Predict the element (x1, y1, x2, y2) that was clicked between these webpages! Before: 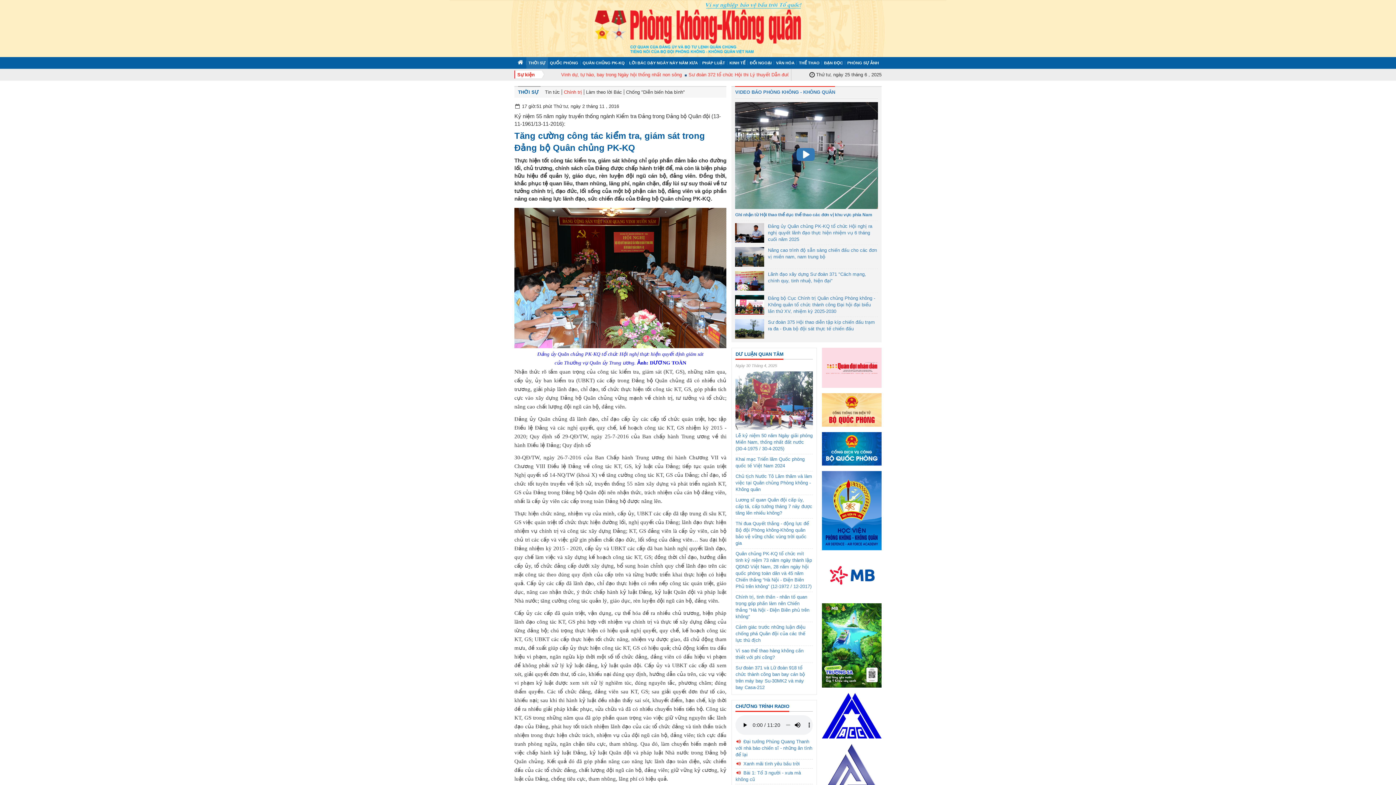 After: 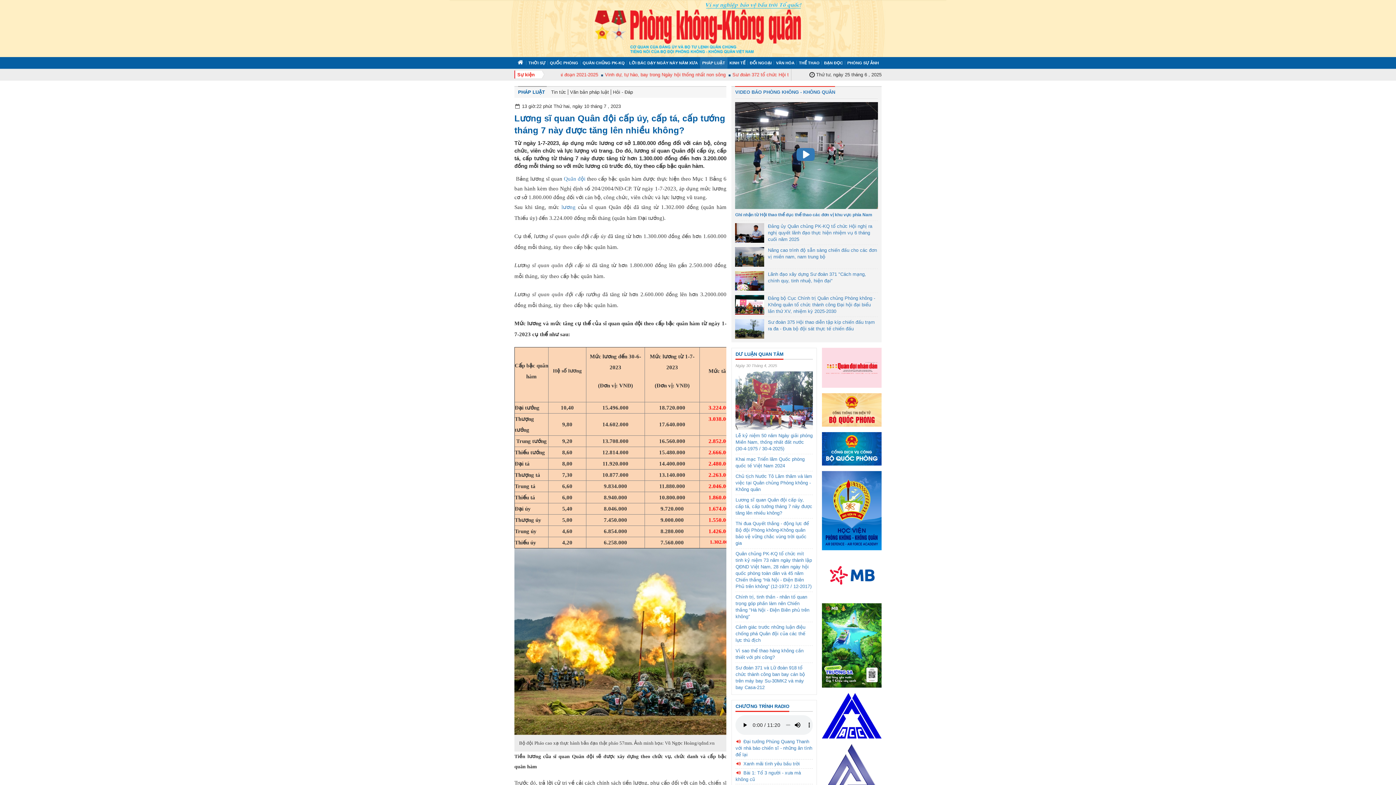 Action: label: Lương sĩ quan Quân đội cấp úy, cấp tá, cấp tướng tháng 7 này được tăng lên nhiều không? bbox: (735, 497, 812, 515)